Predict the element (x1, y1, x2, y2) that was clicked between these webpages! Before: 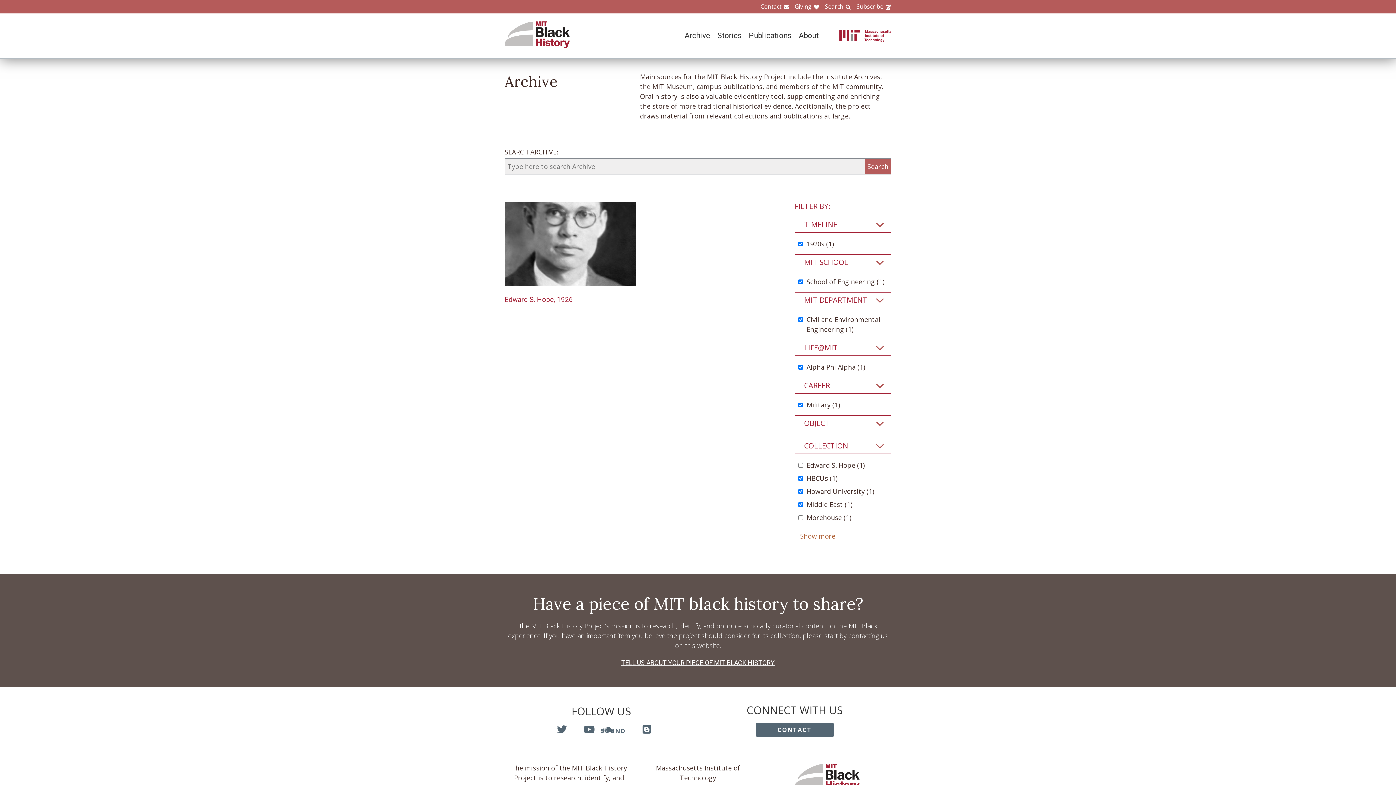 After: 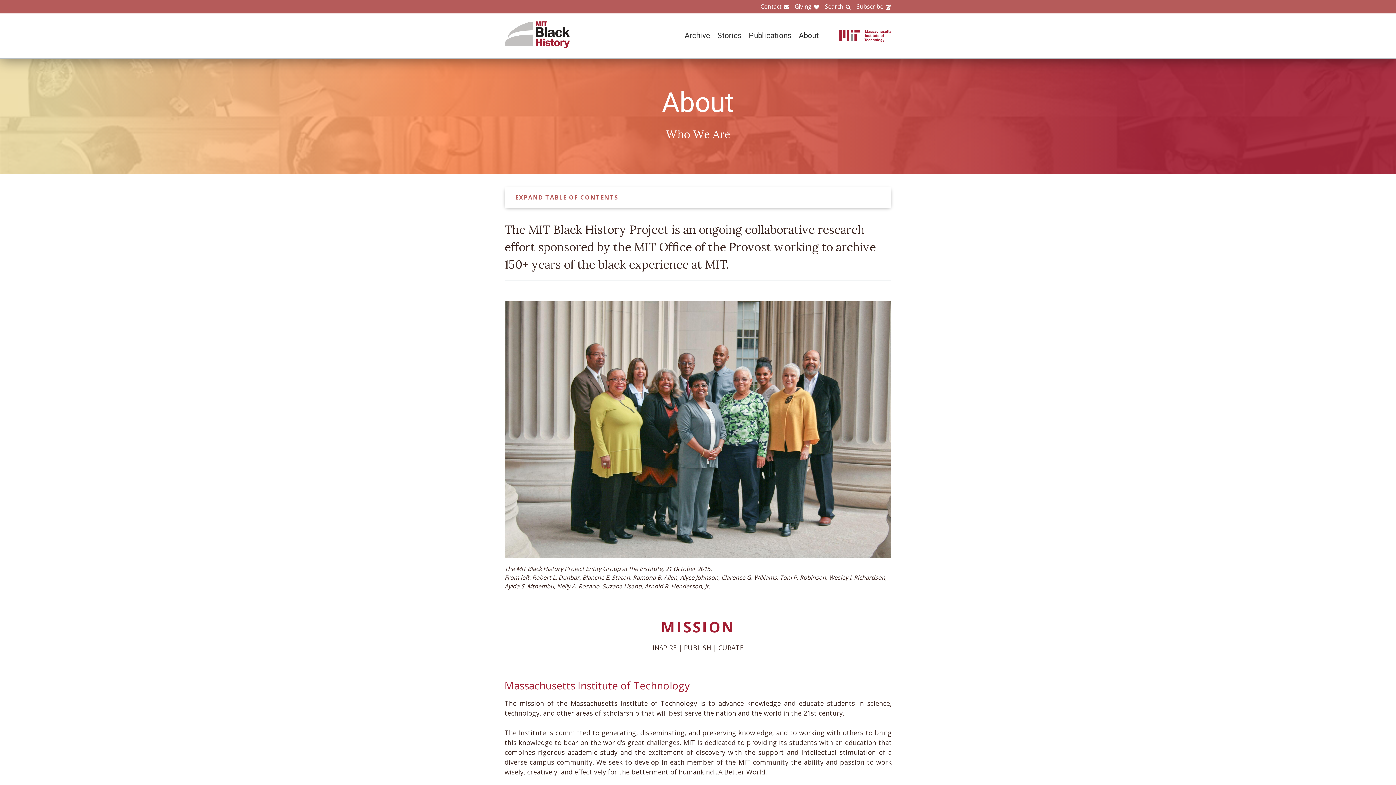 Action: bbox: (791, 31, 818, 40) label: About